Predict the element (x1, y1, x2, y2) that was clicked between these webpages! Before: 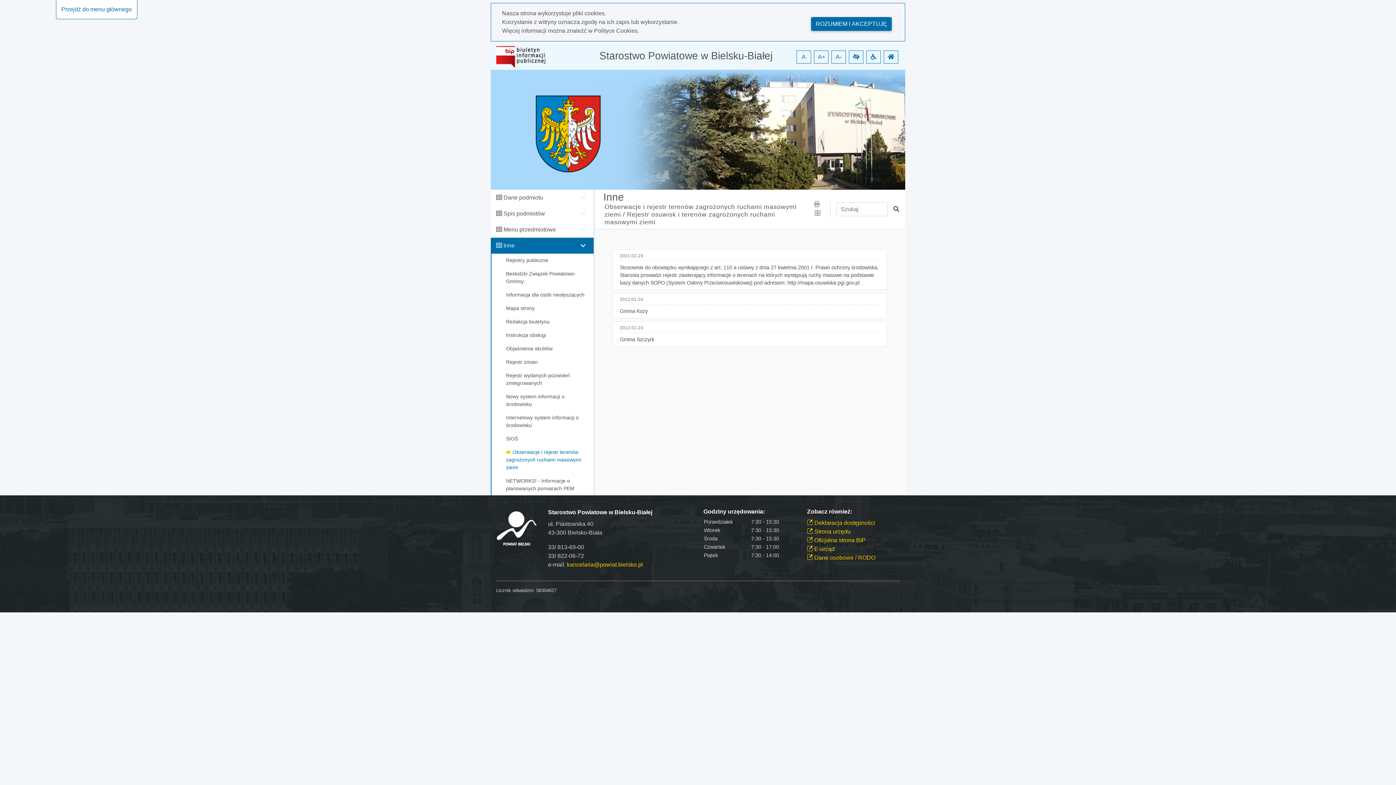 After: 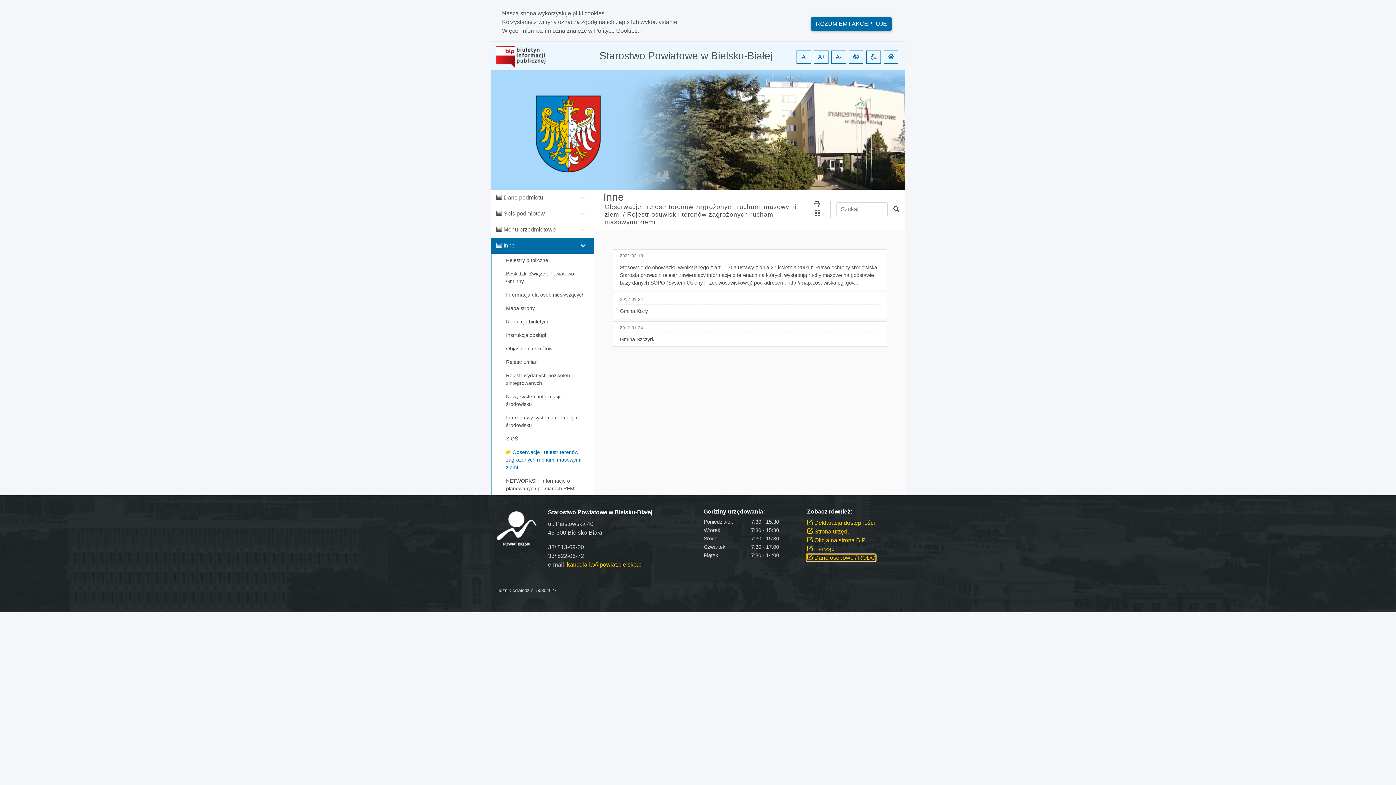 Action: label:  Dane osobowe / RODO bbox: (807, 554, 875, 561)